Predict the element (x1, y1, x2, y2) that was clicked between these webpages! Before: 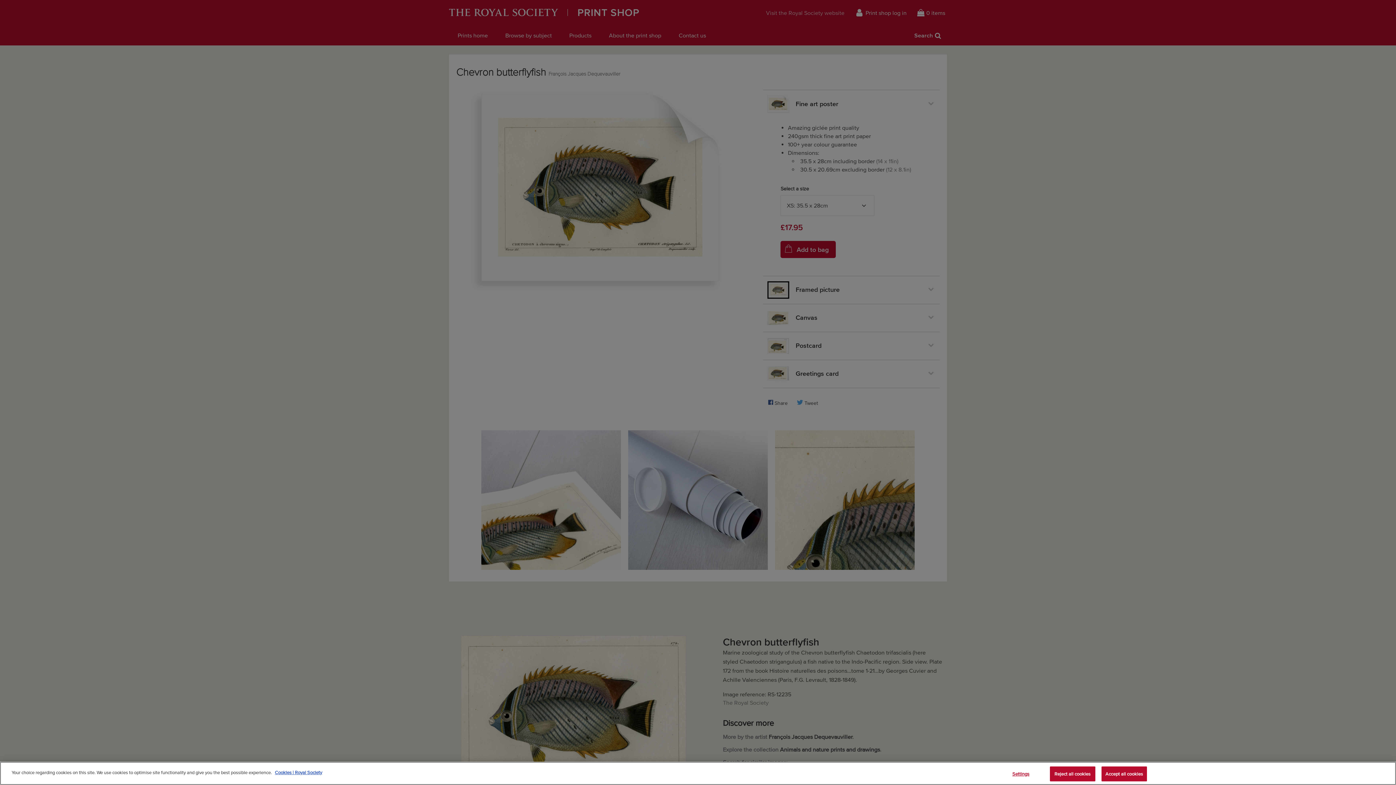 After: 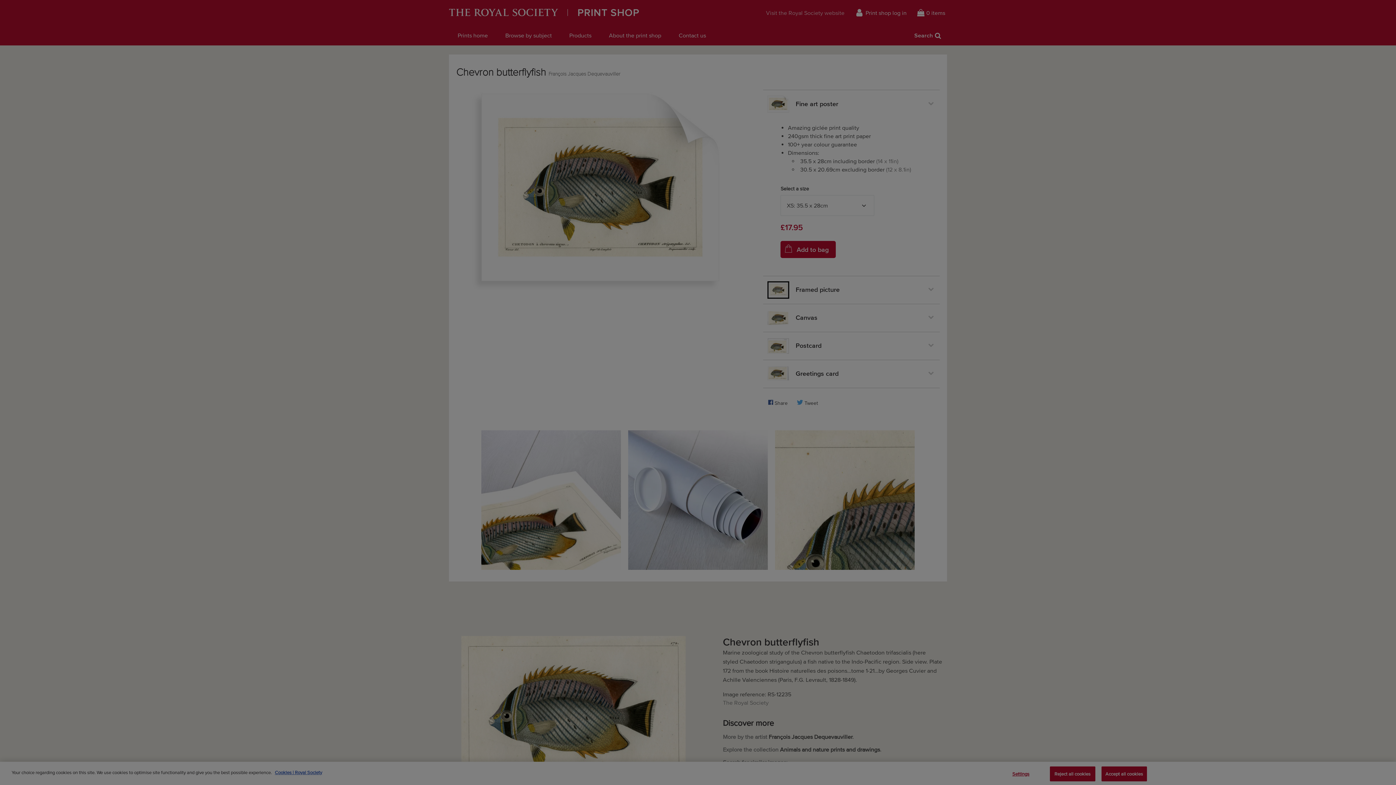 Action: label: Settings bbox: (998, 767, 1043, 781)